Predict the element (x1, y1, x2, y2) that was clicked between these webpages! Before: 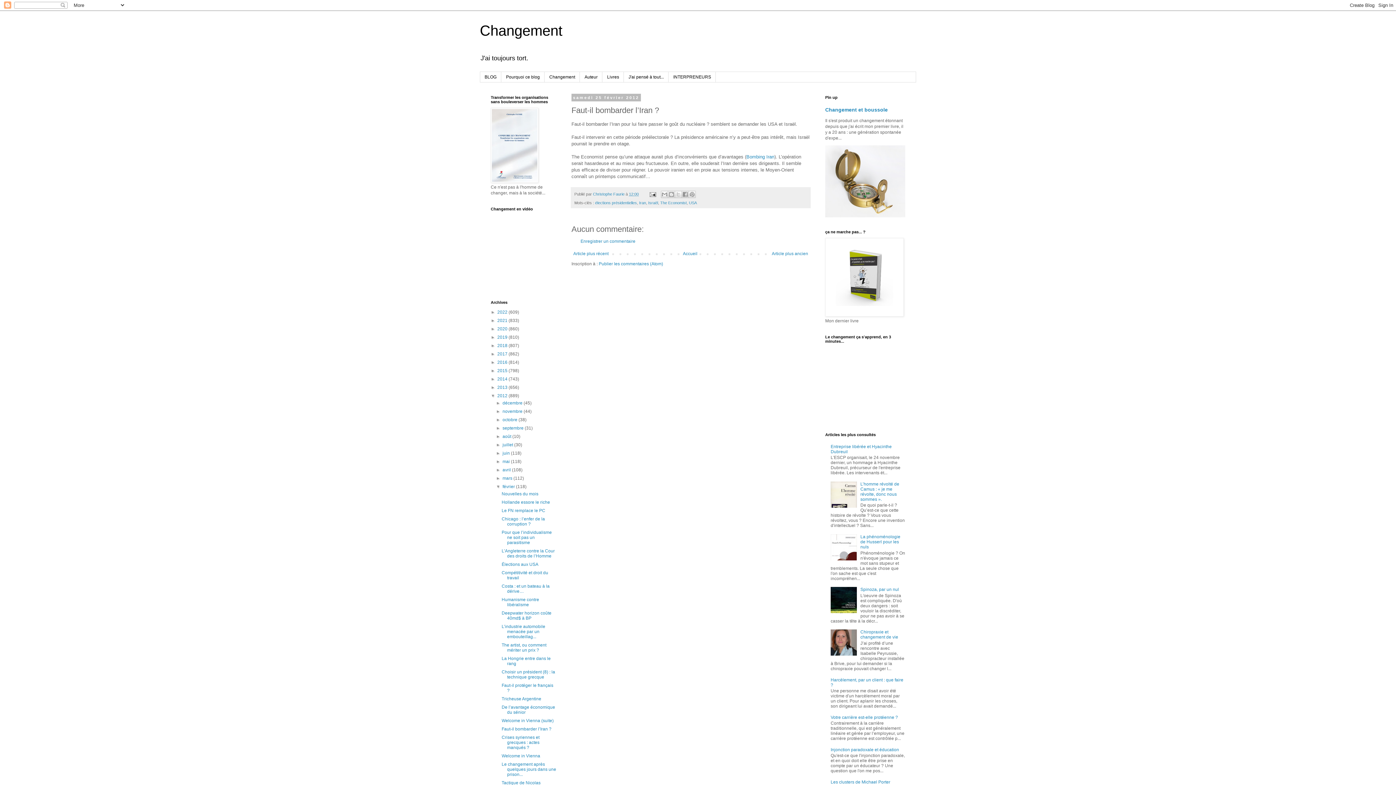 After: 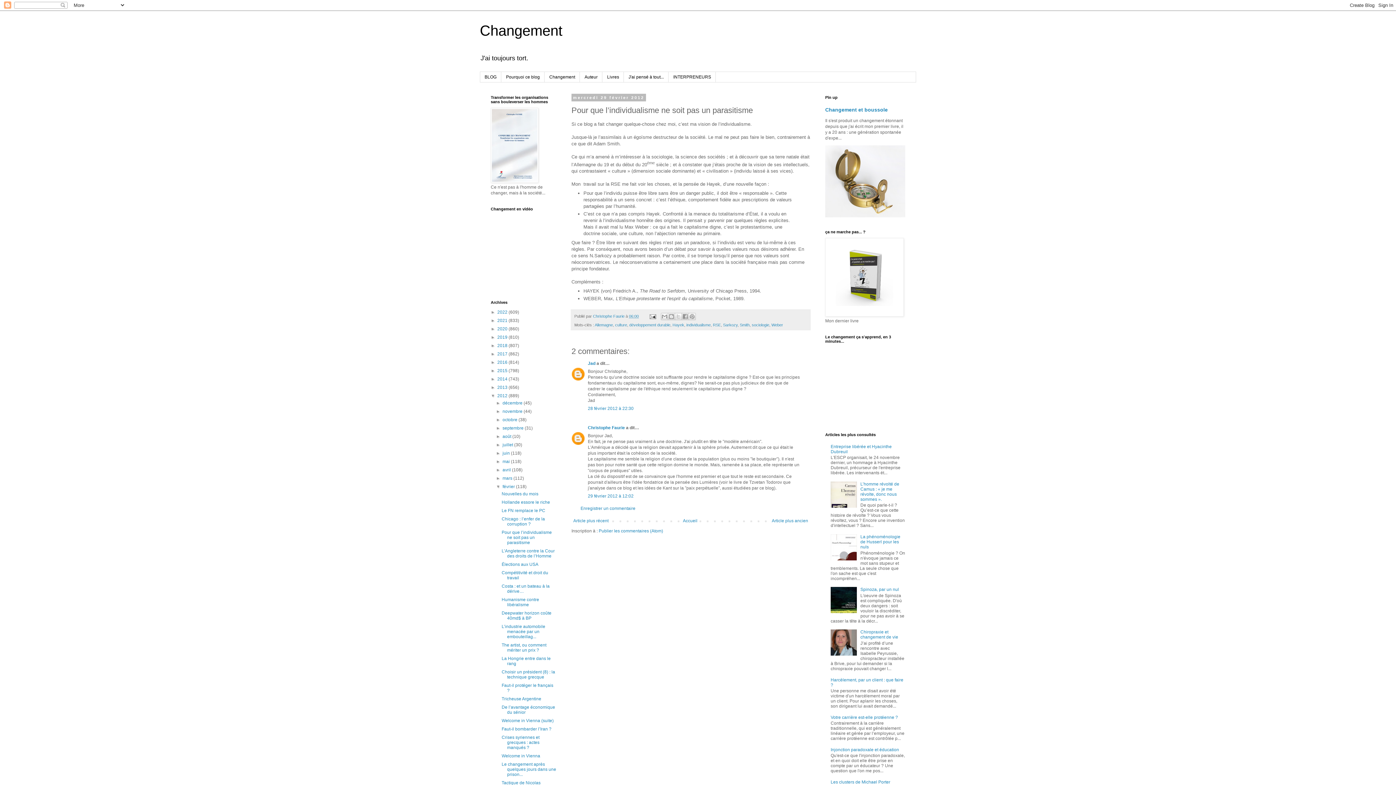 Action: label: Pour que l’individualisme ne soit pas un parasitisme bbox: (501, 530, 551, 545)